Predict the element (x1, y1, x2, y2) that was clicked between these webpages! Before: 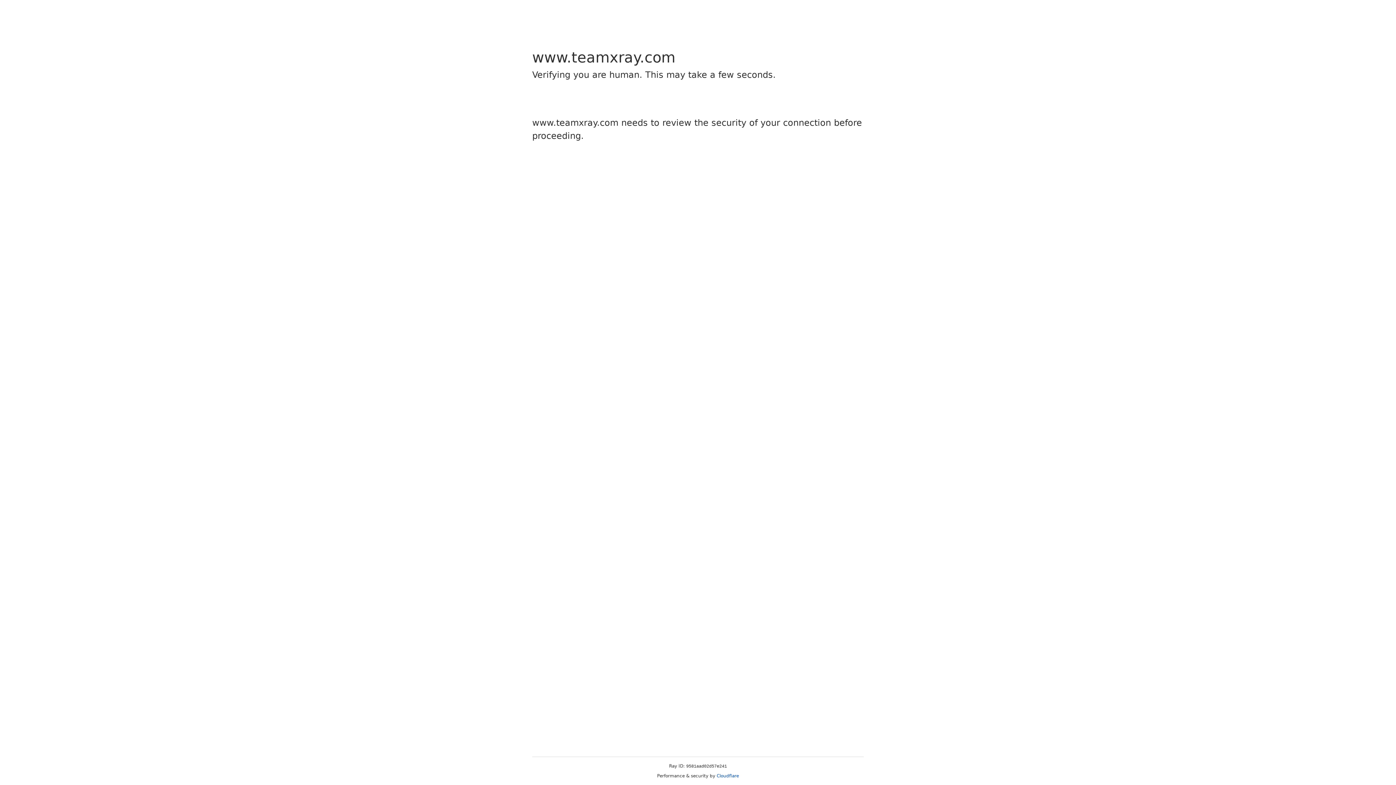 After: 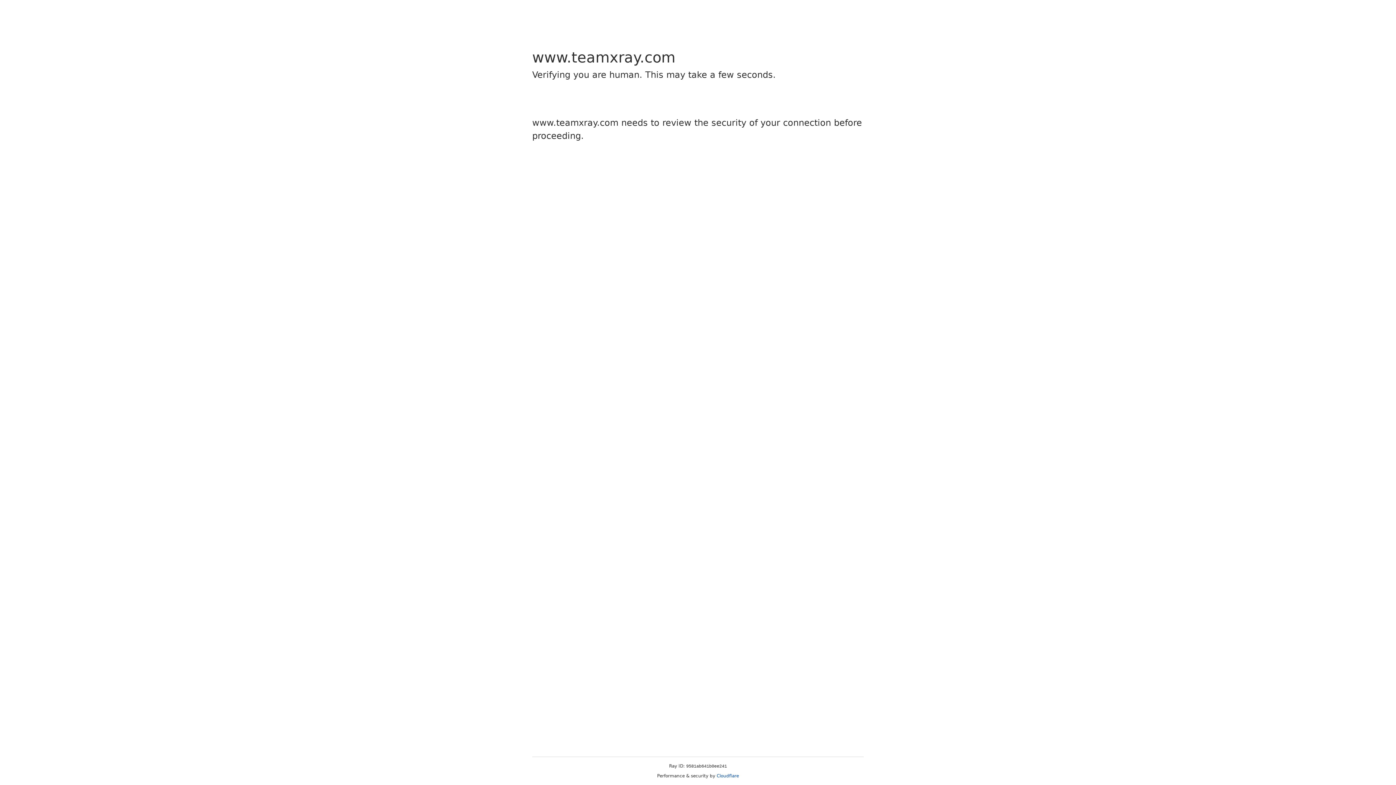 Action: bbox: (716, 773, 739, 778) label: Cloudflare